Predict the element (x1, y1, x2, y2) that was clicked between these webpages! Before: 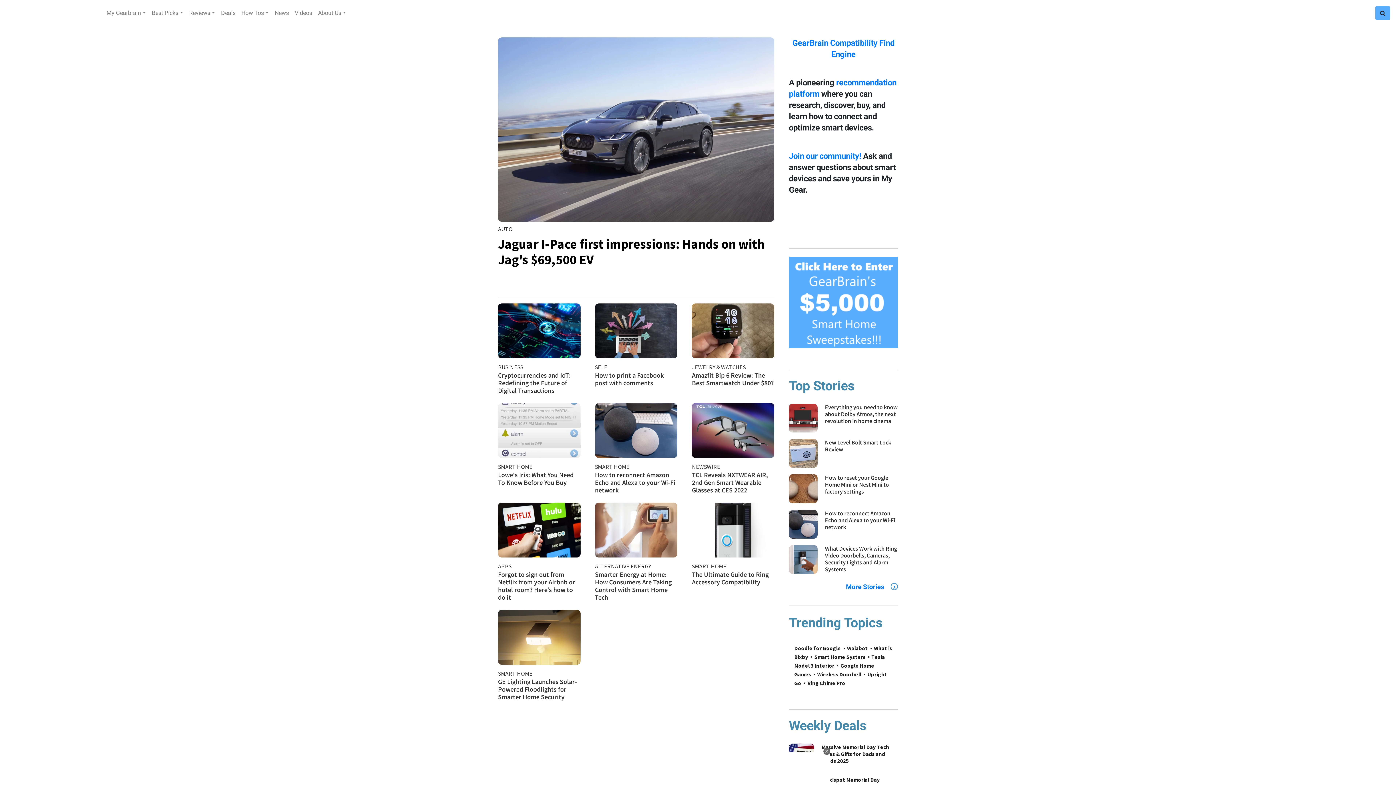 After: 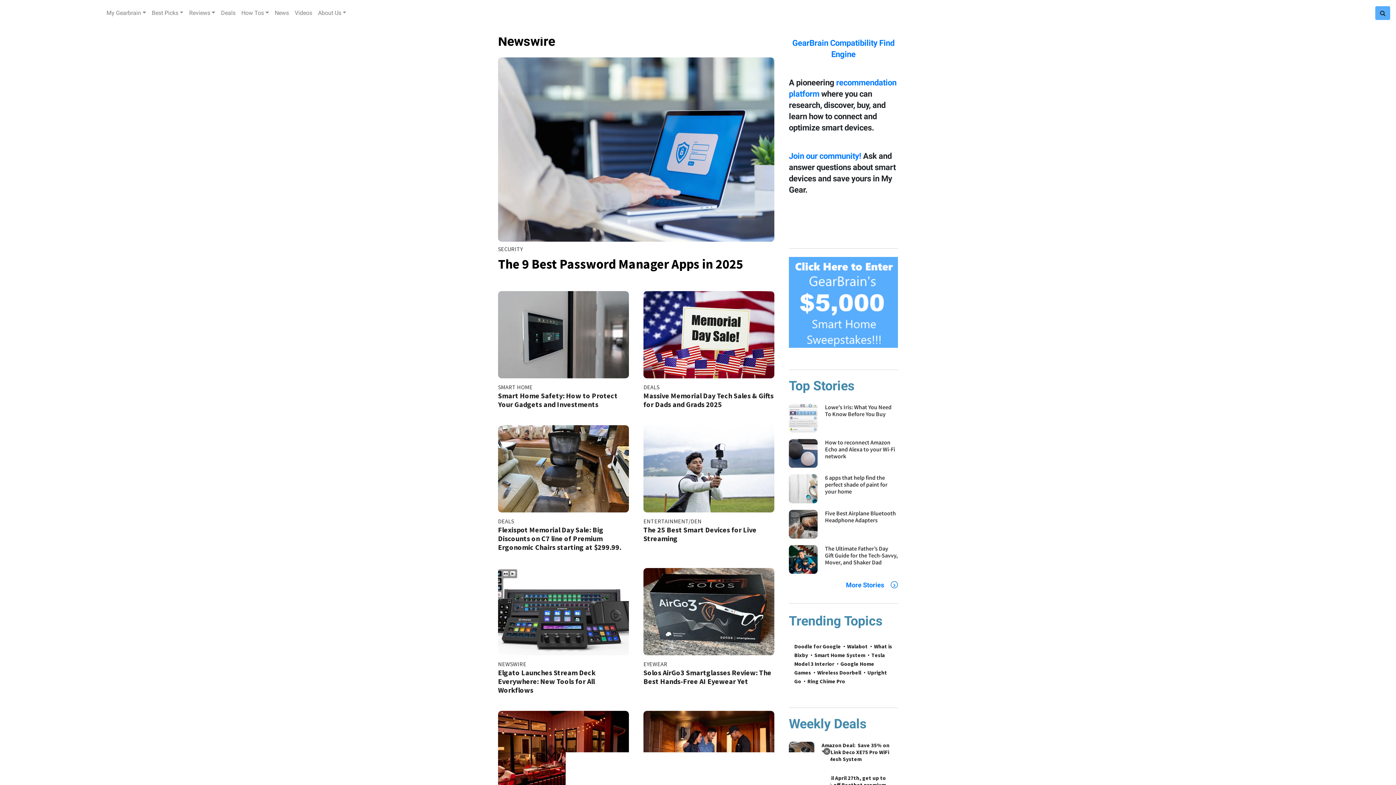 Action: bbox: (271, 5, 291, 20) label: News